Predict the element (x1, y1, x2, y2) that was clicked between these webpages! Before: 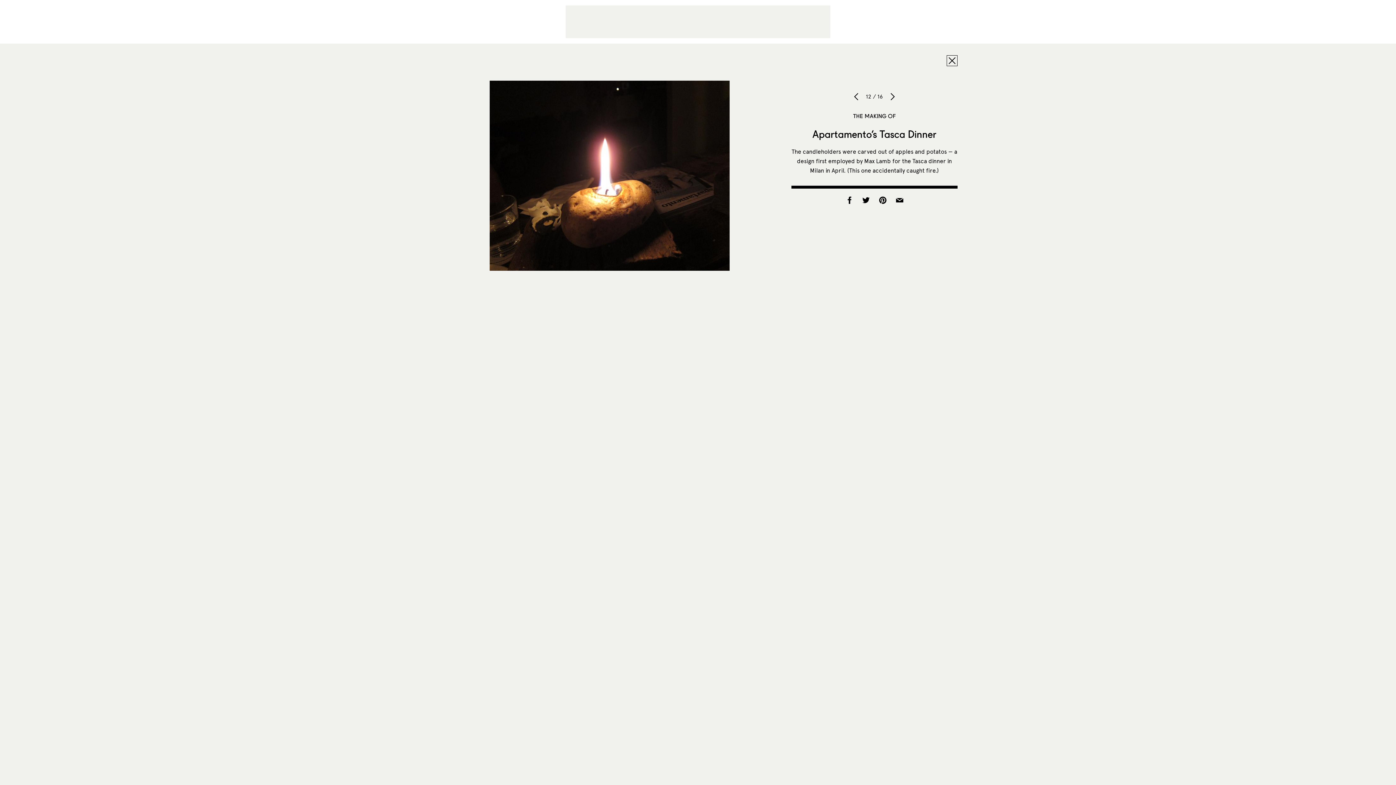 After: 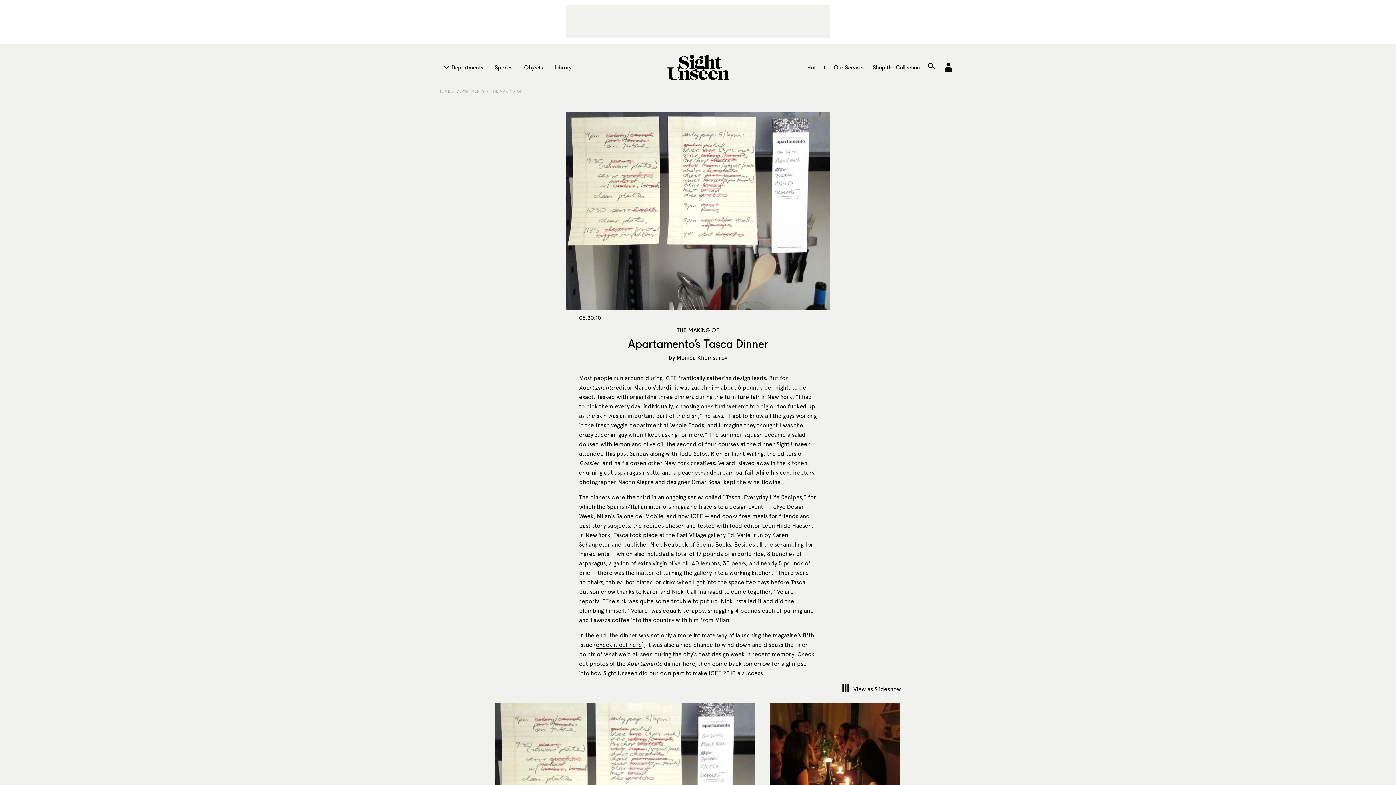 Action: label: Apartamento’s Tasca Dinner bbox: (812, 127, 936, 140)